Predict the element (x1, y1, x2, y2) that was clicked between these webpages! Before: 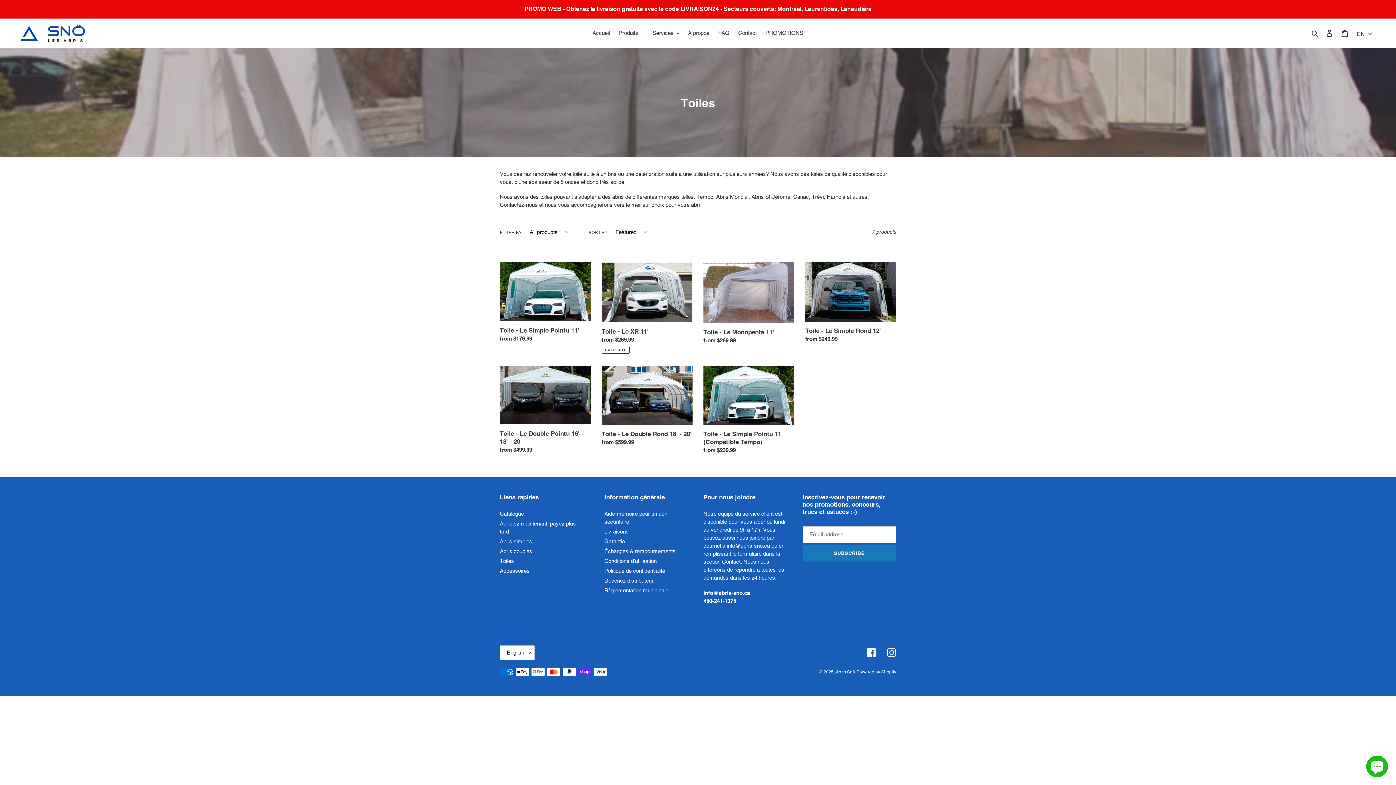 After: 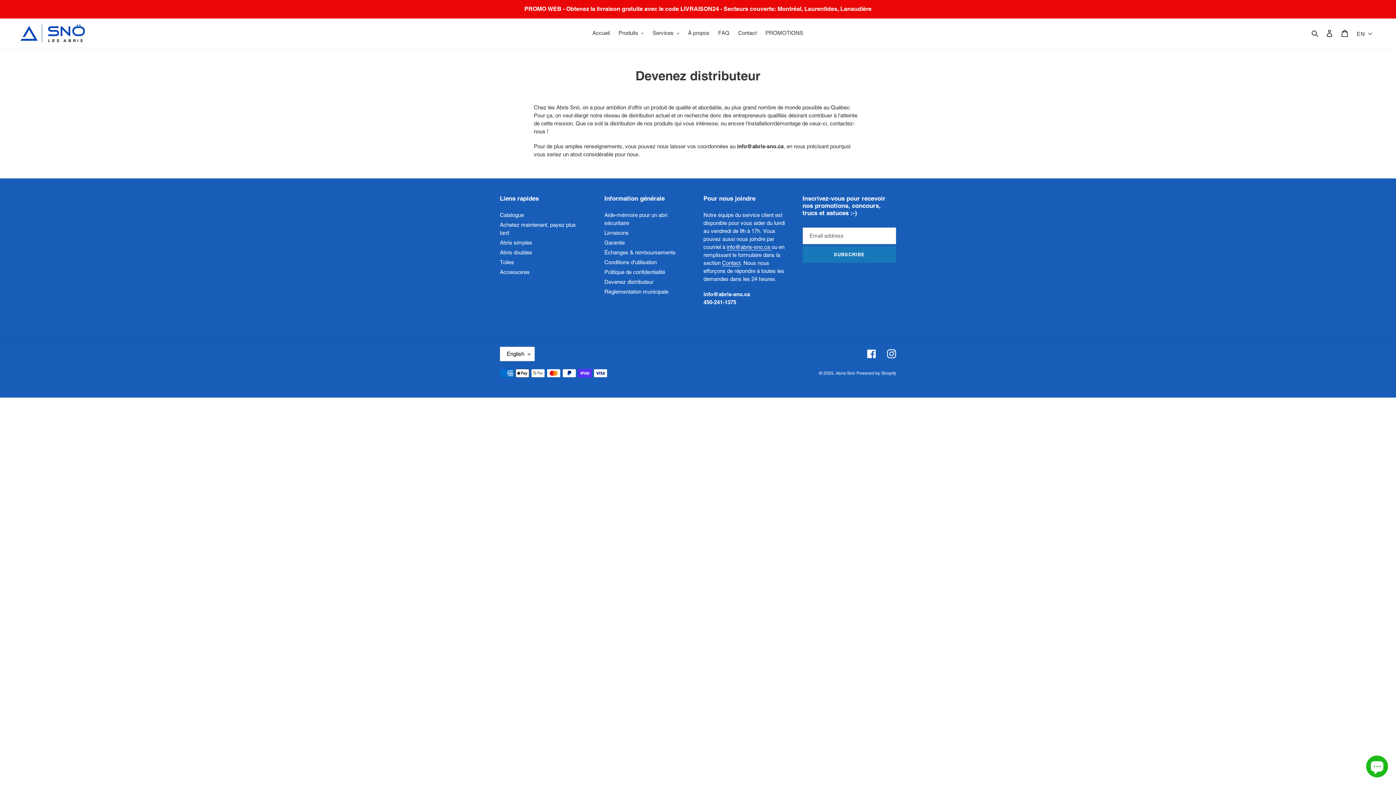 Action: bbox: (604, 577, 653, 584) label: Devenez distributeur